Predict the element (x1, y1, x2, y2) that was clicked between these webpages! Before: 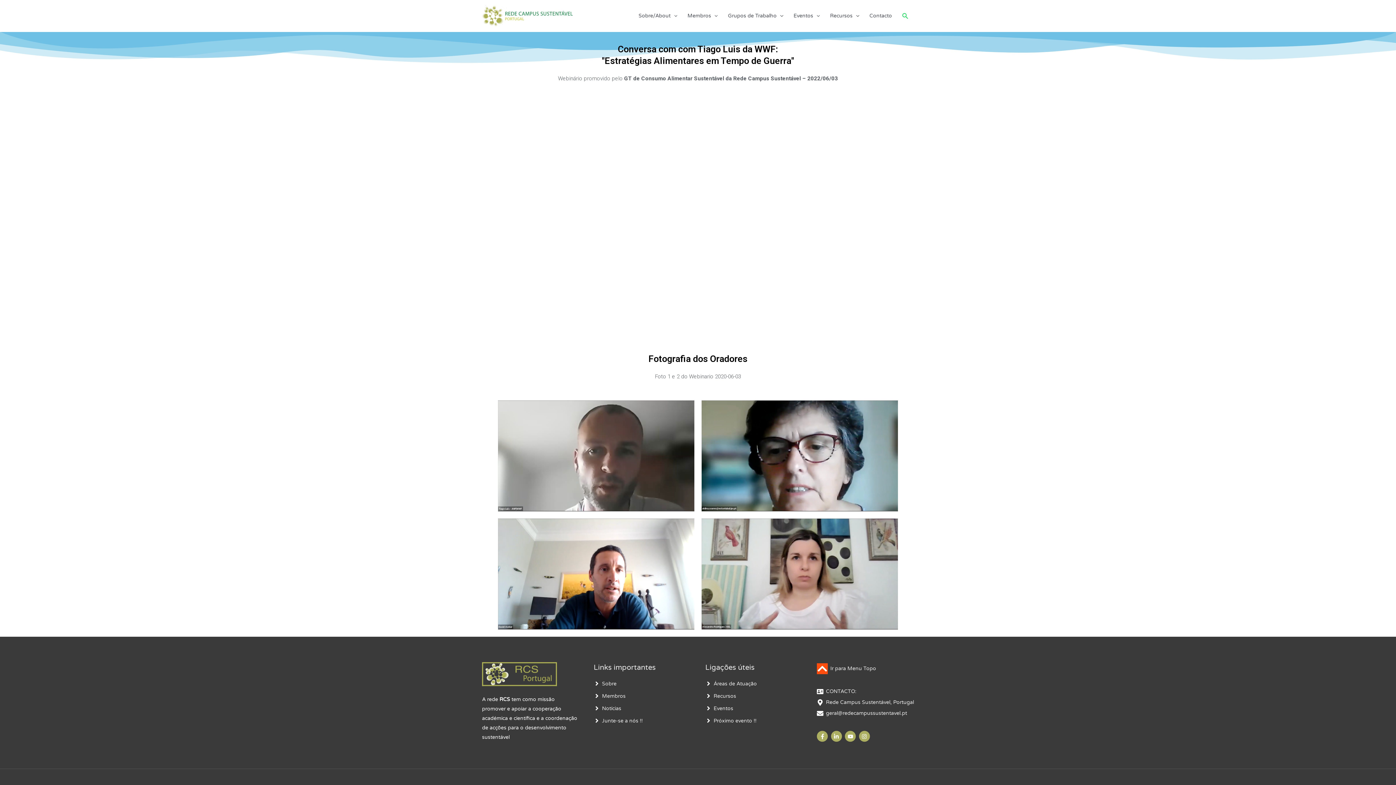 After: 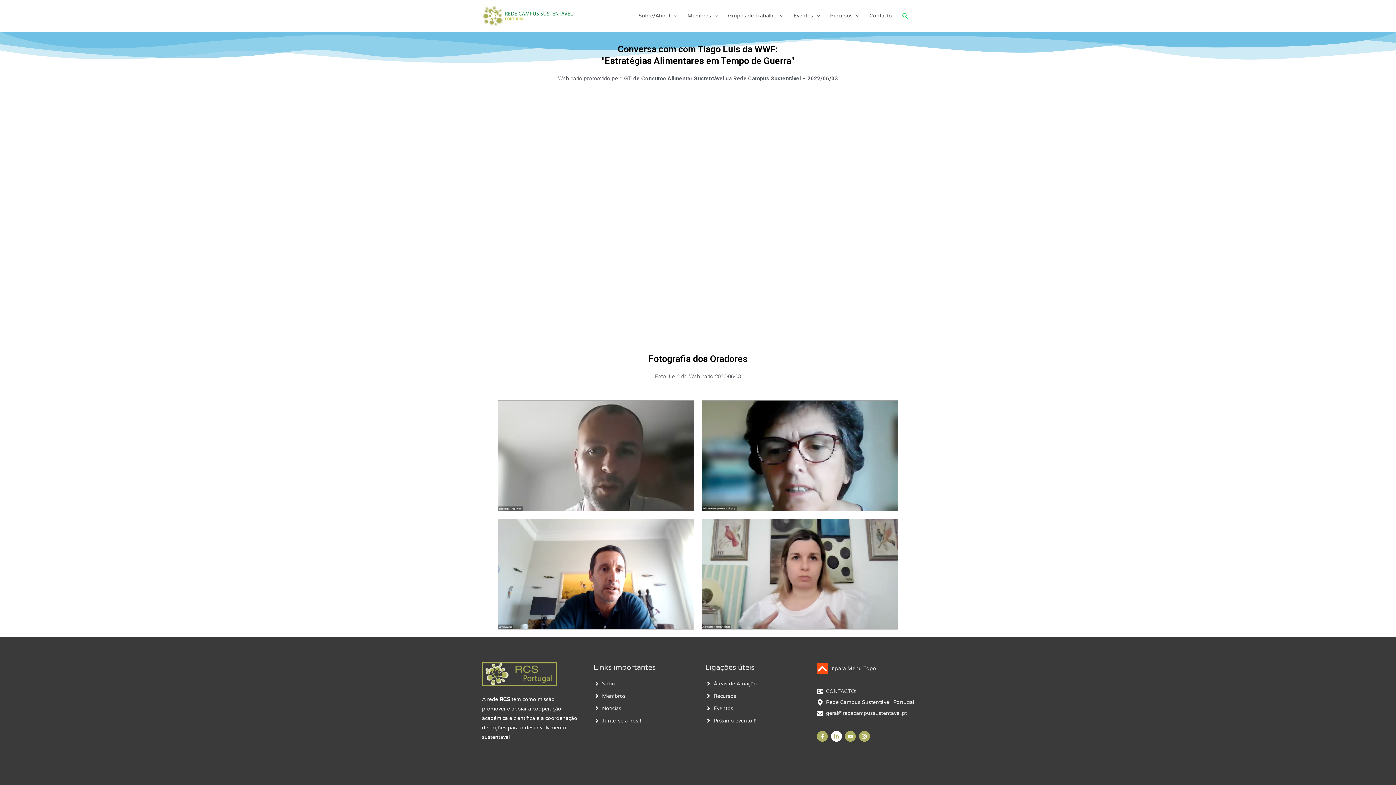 Action: label: linkedin-in bbox: (831, 731, 843, 742)